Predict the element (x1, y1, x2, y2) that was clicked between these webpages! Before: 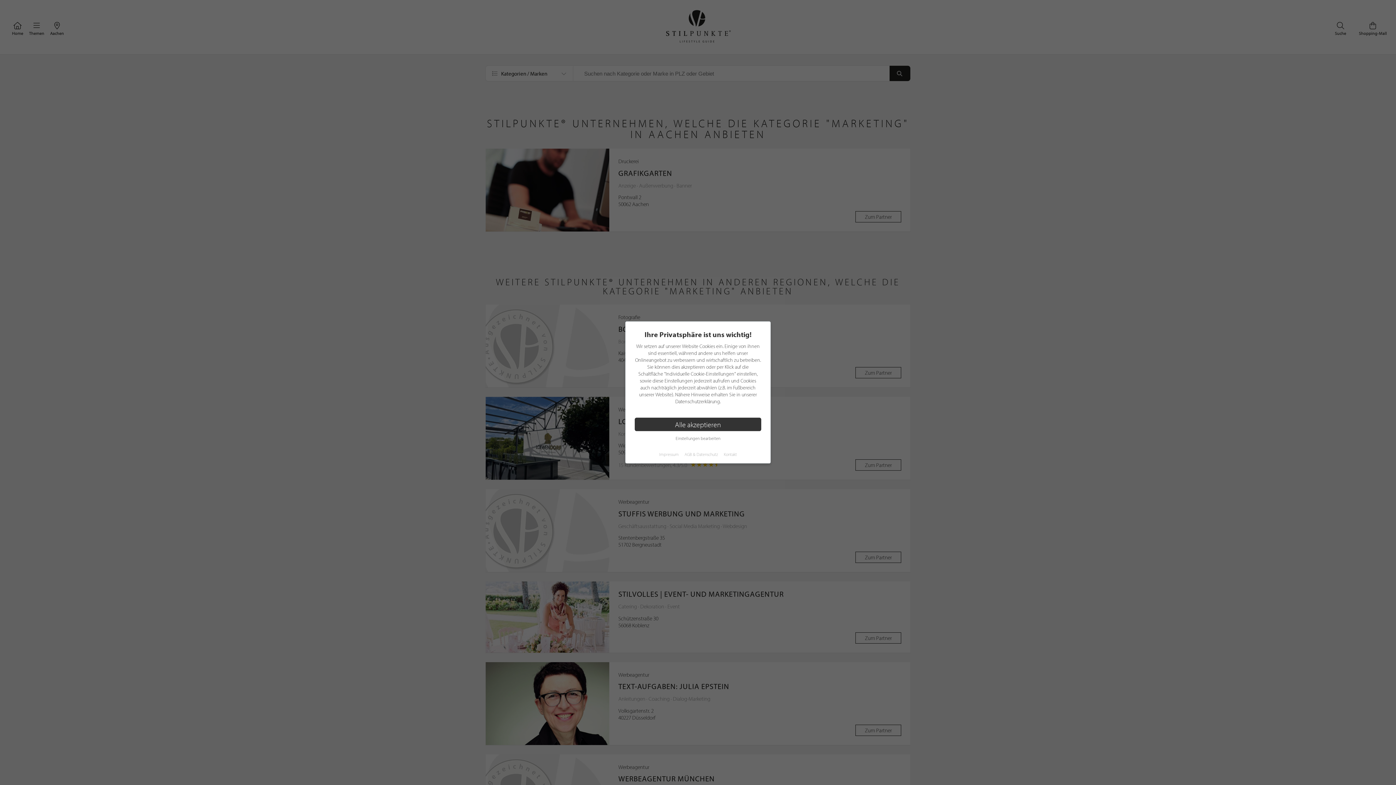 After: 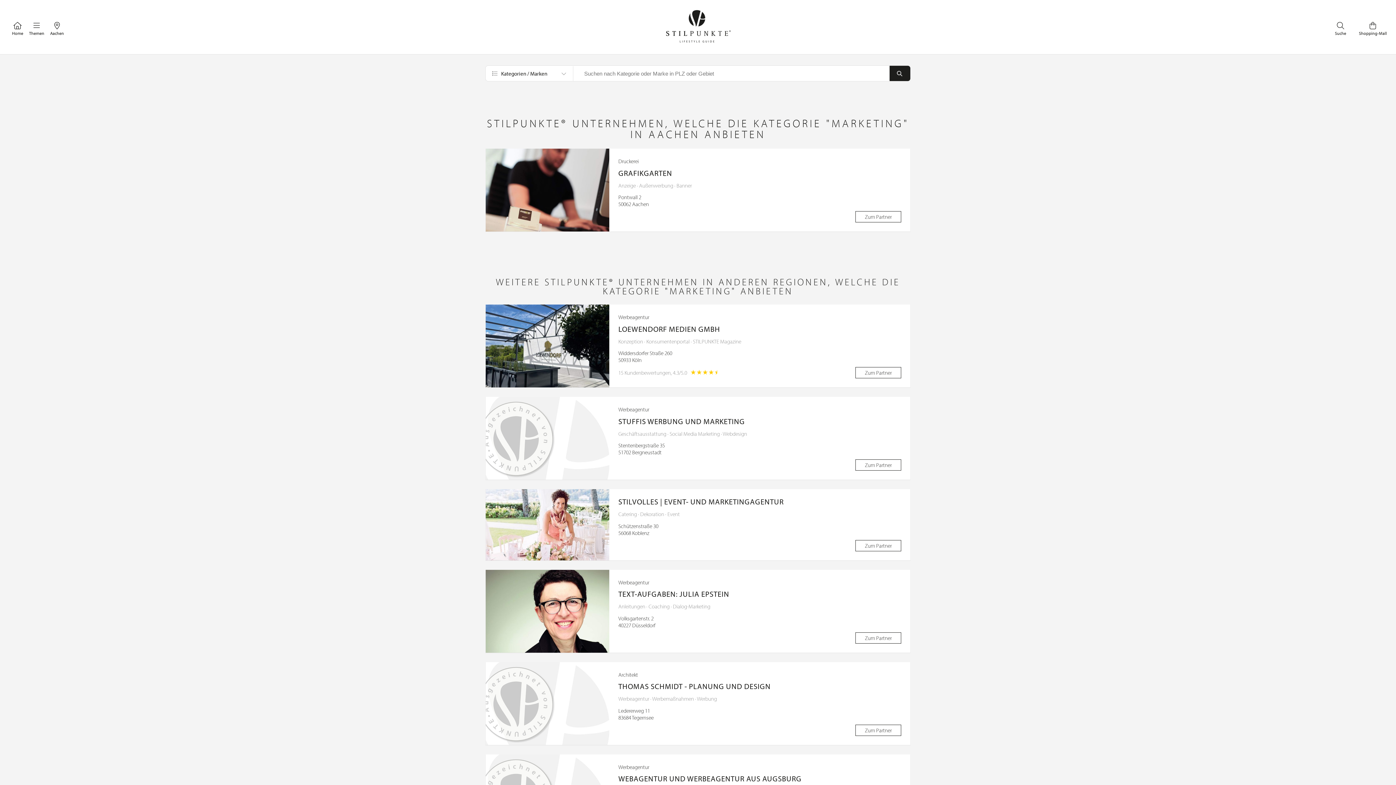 Action: bbox: (634, 418, 761, 431) label: Alle akzeptieren